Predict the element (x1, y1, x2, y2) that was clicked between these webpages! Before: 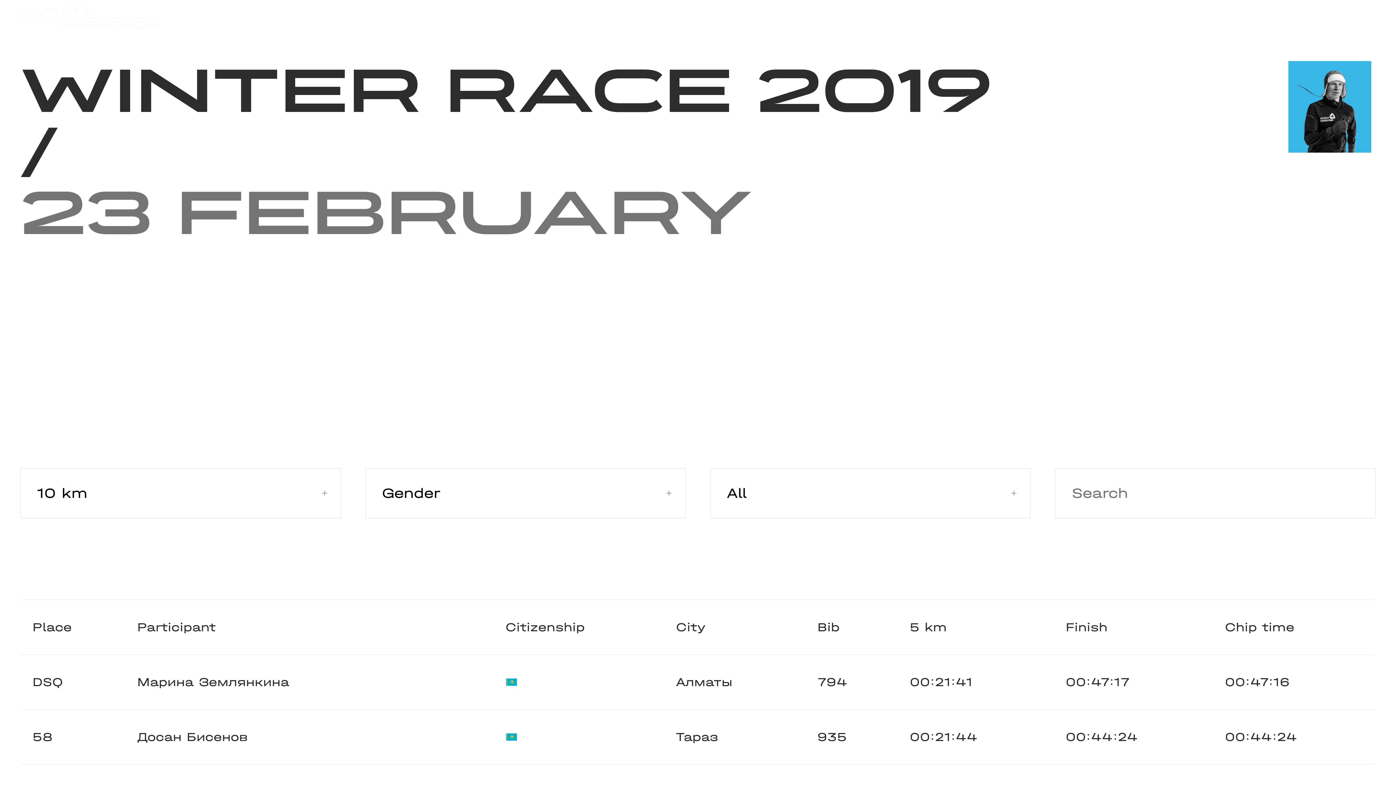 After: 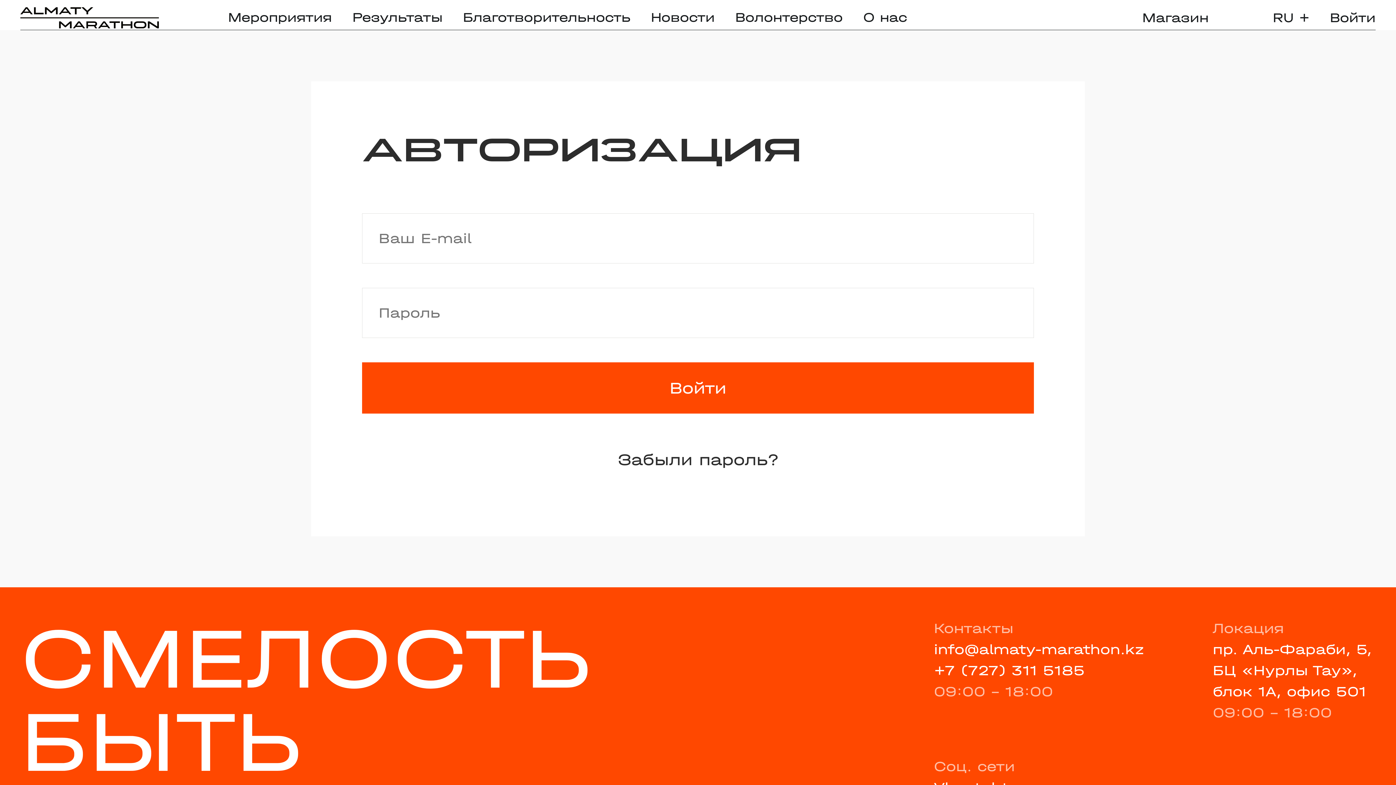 Action: bbox: (1335, 10, 1376, 25) label: Login